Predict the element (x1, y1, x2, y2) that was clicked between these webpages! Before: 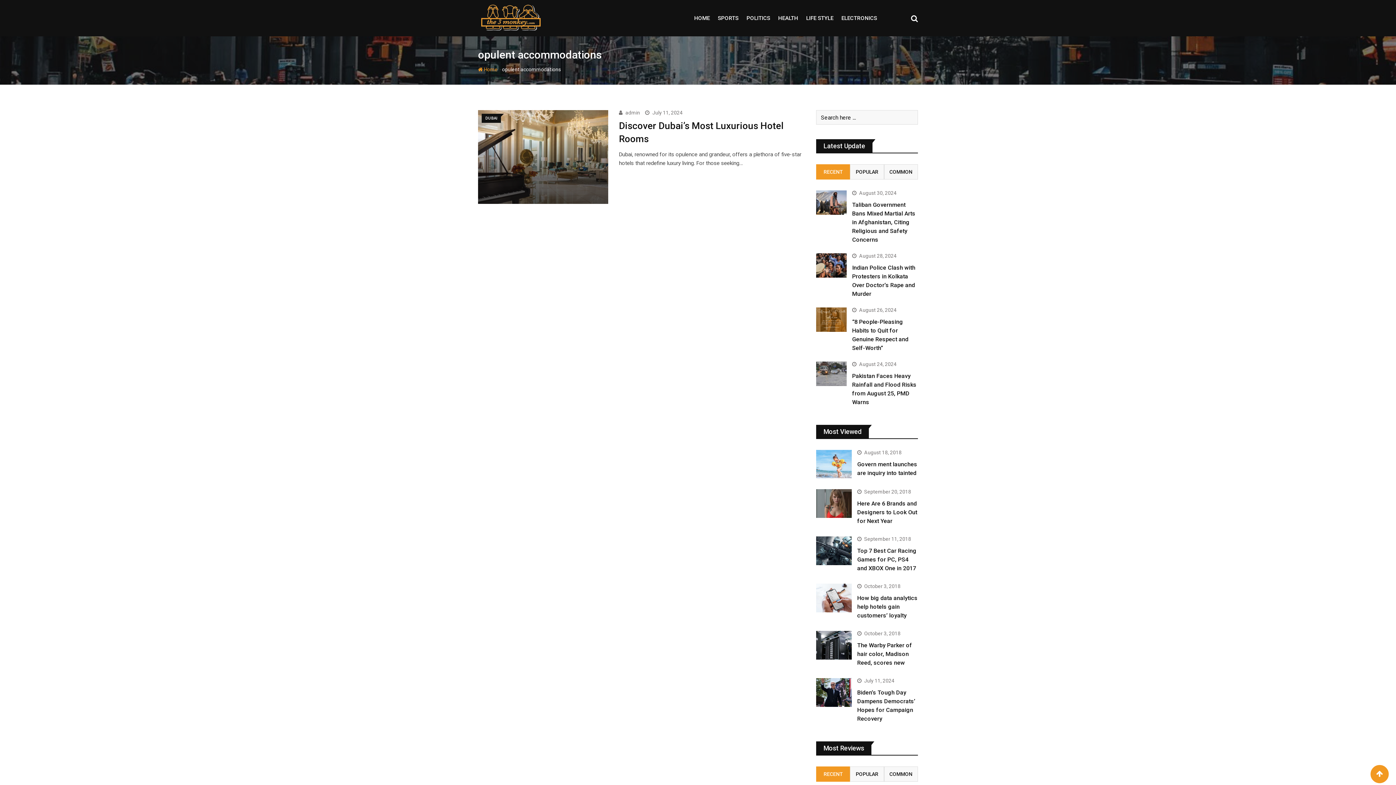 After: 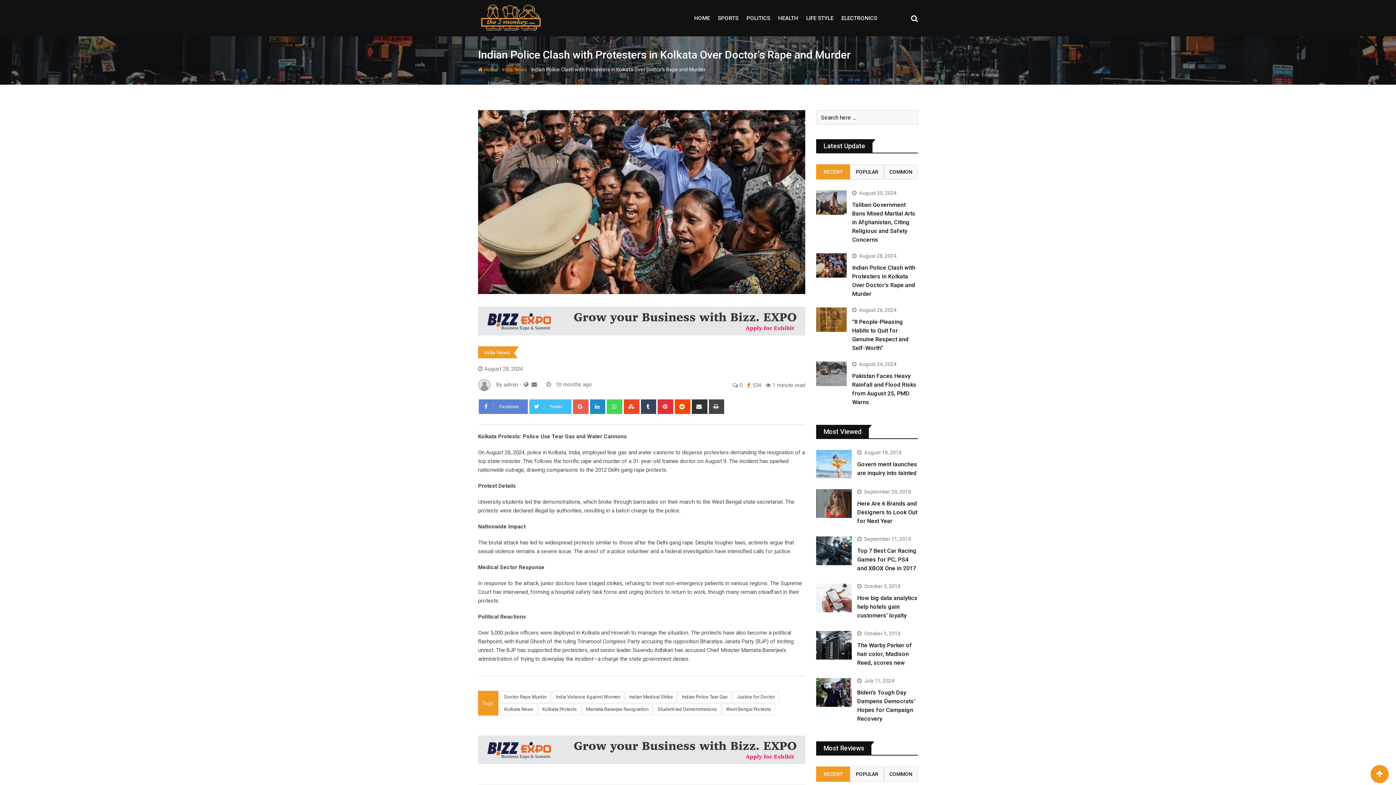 Action: bbox: (816, 253, 846, 277)